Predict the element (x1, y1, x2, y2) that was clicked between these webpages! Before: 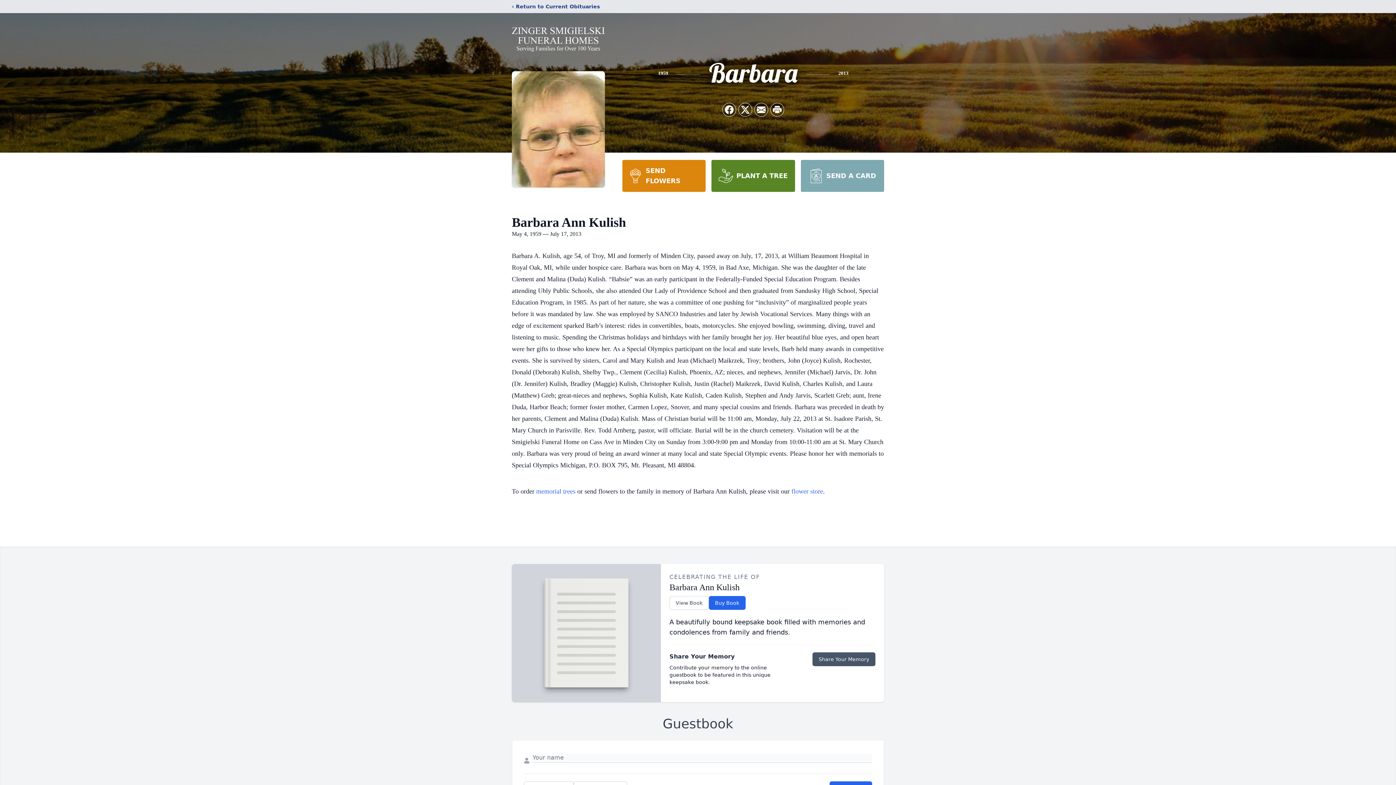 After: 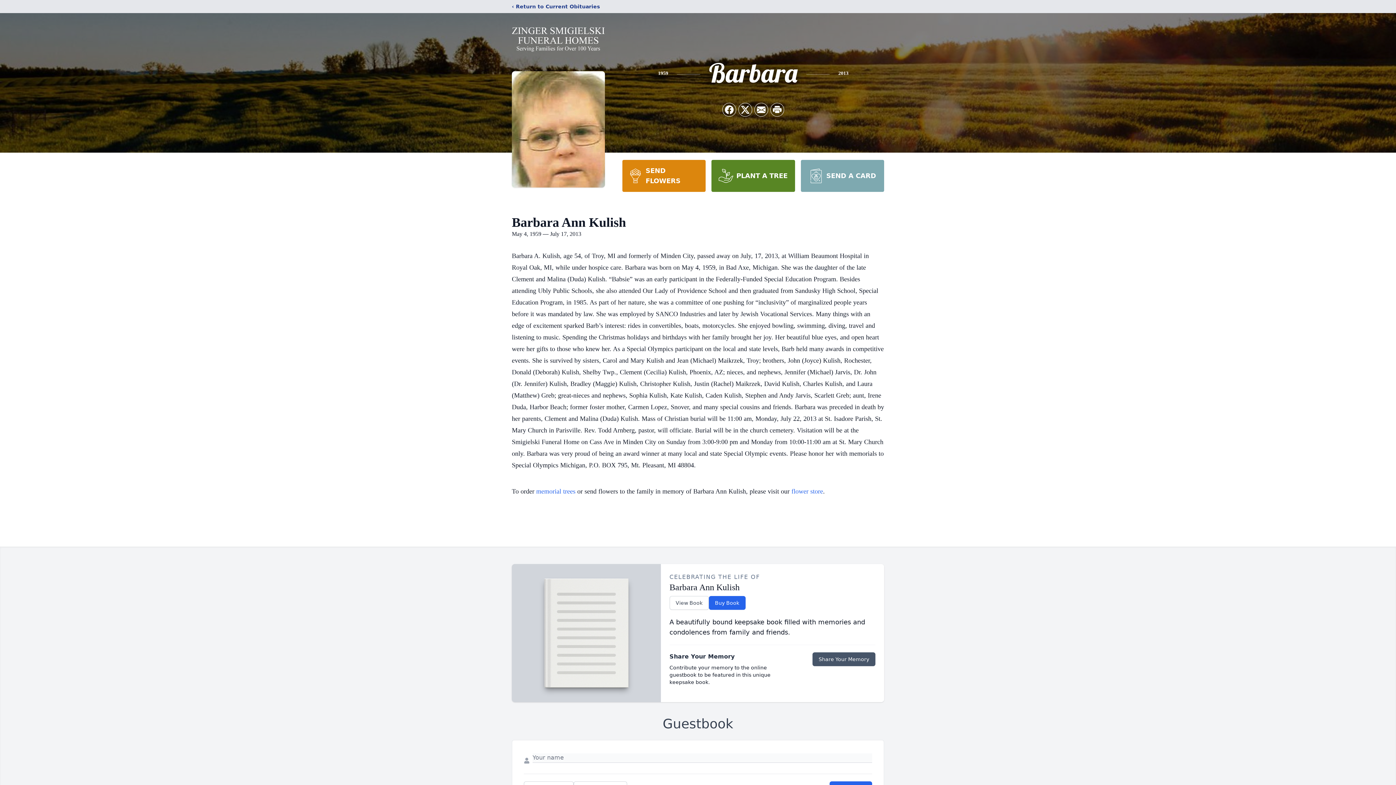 Action: label: PLANT A TREE bbox: (711, 160, 795, 192)